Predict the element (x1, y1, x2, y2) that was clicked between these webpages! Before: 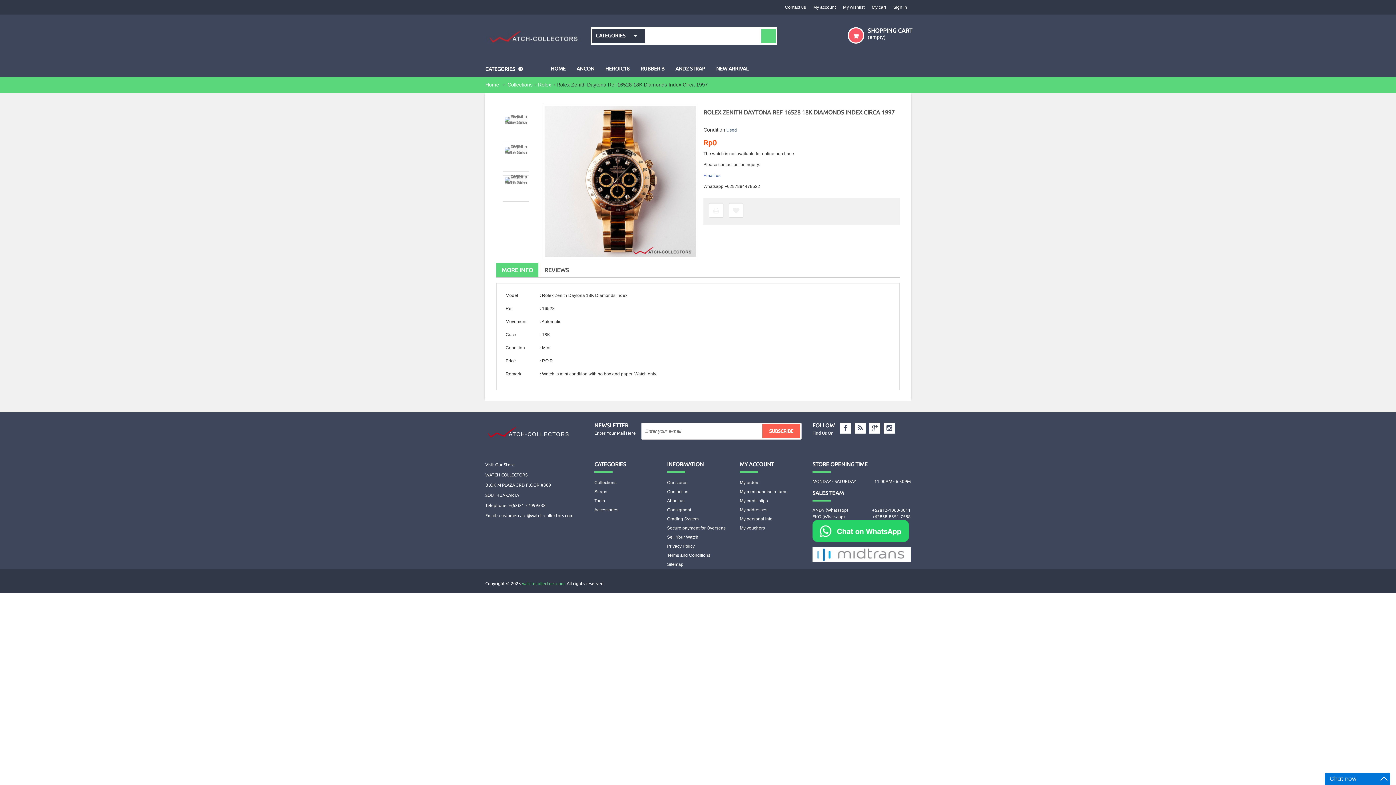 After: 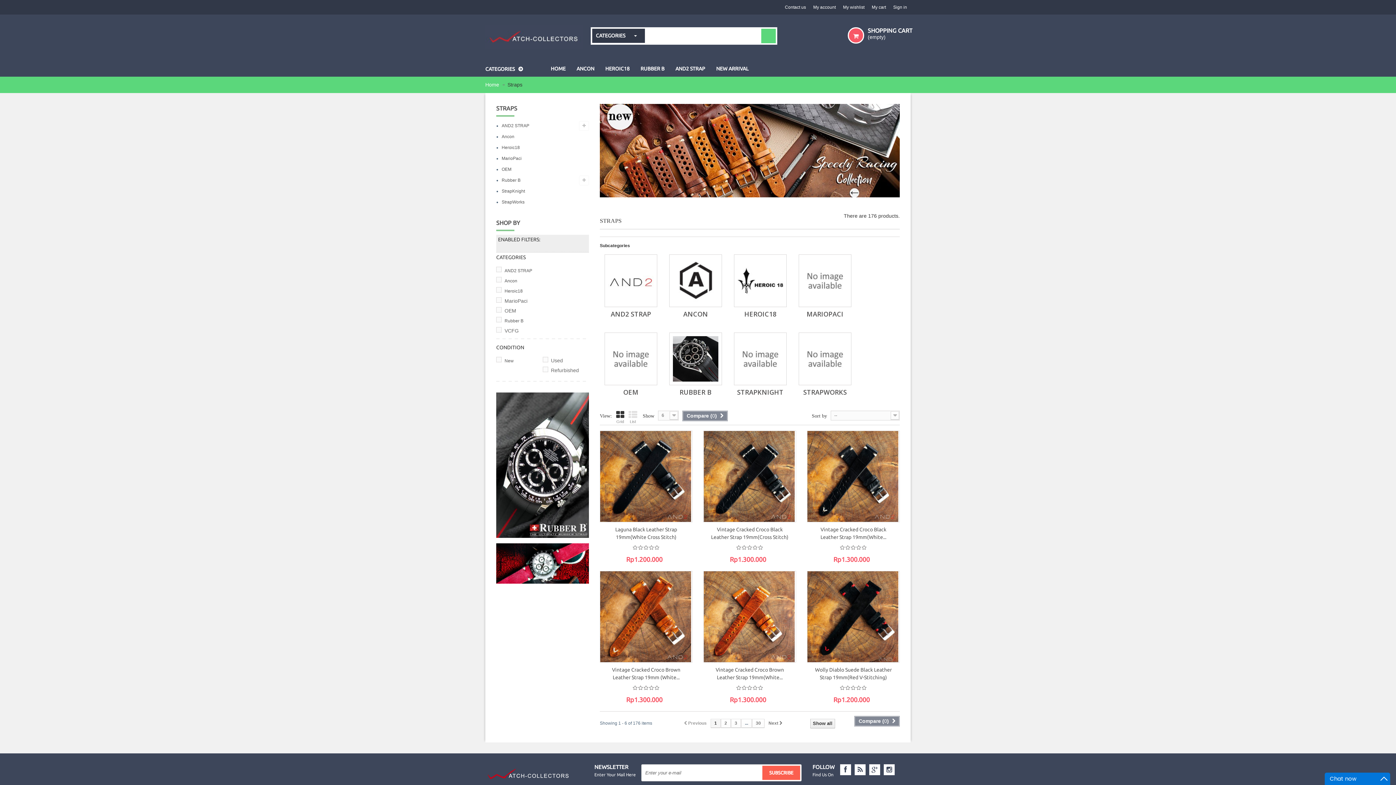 Action: label: Straps bbox: (594, 489, 607, 494)